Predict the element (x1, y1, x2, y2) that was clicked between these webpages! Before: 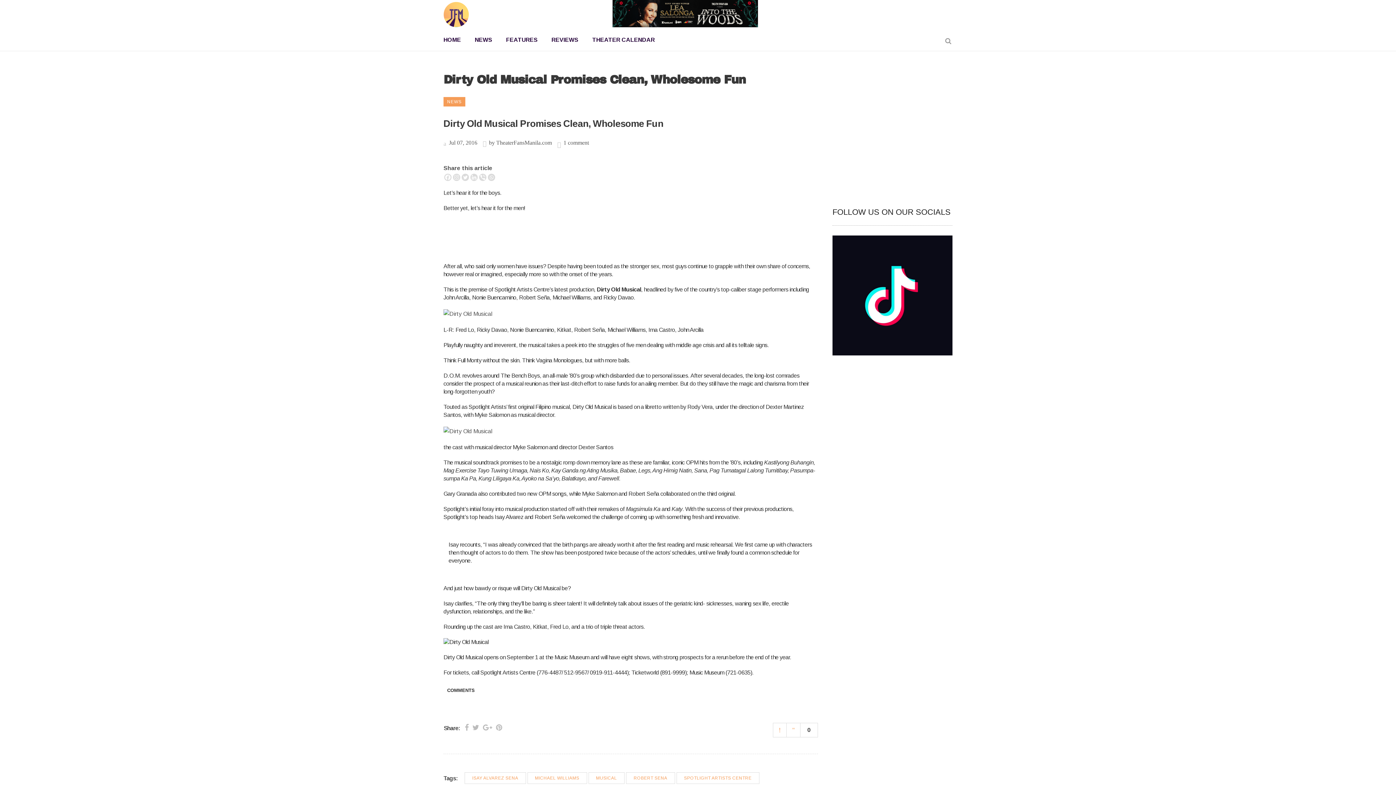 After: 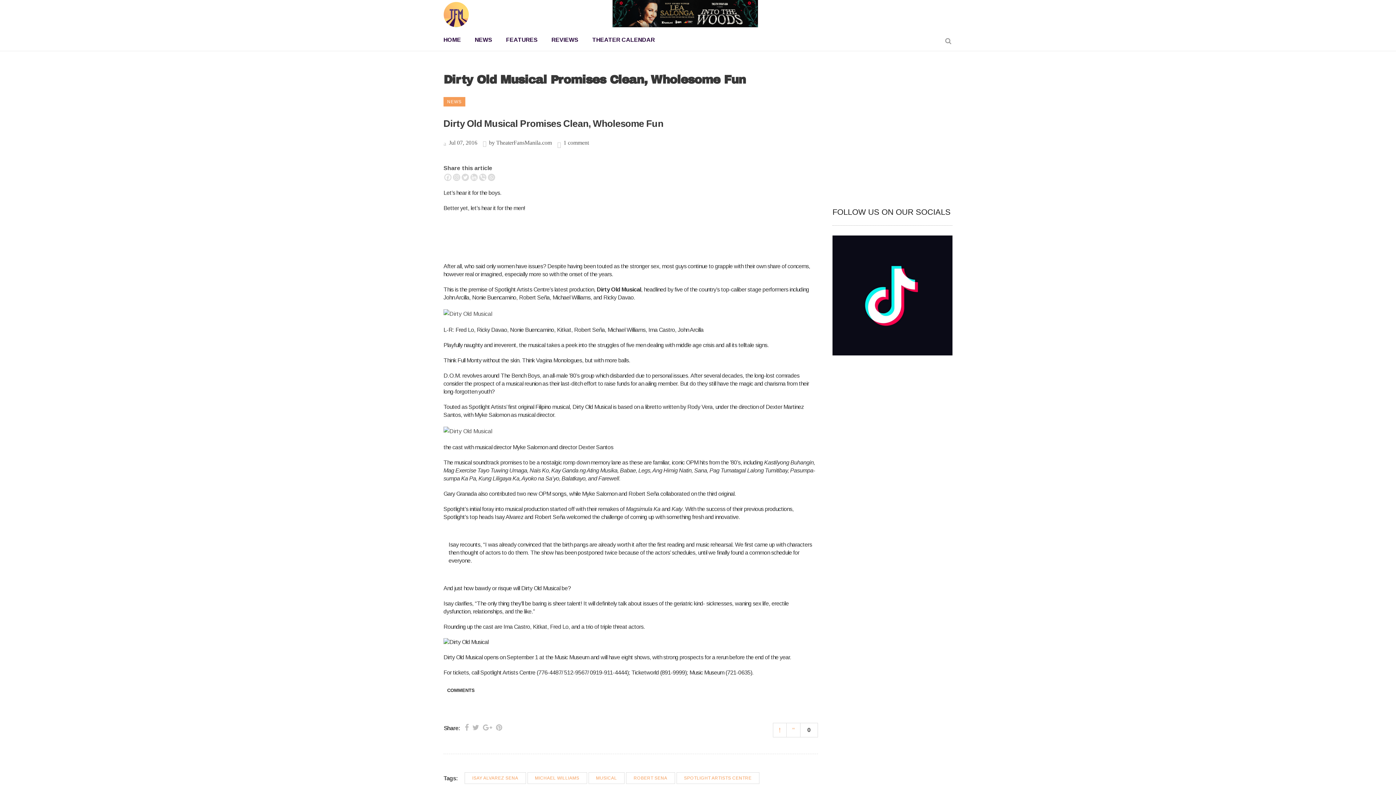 Action: bbox: (832, 292, 952, 298)